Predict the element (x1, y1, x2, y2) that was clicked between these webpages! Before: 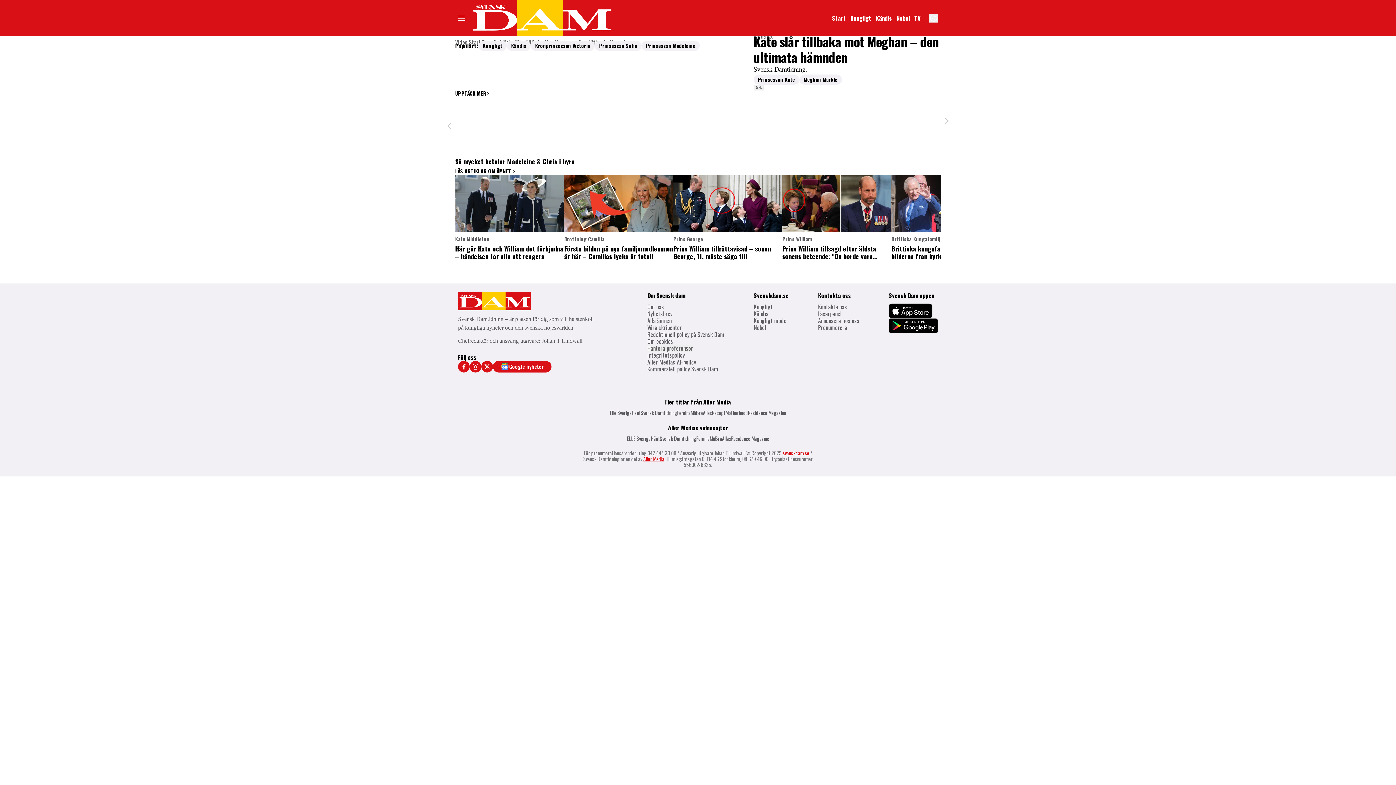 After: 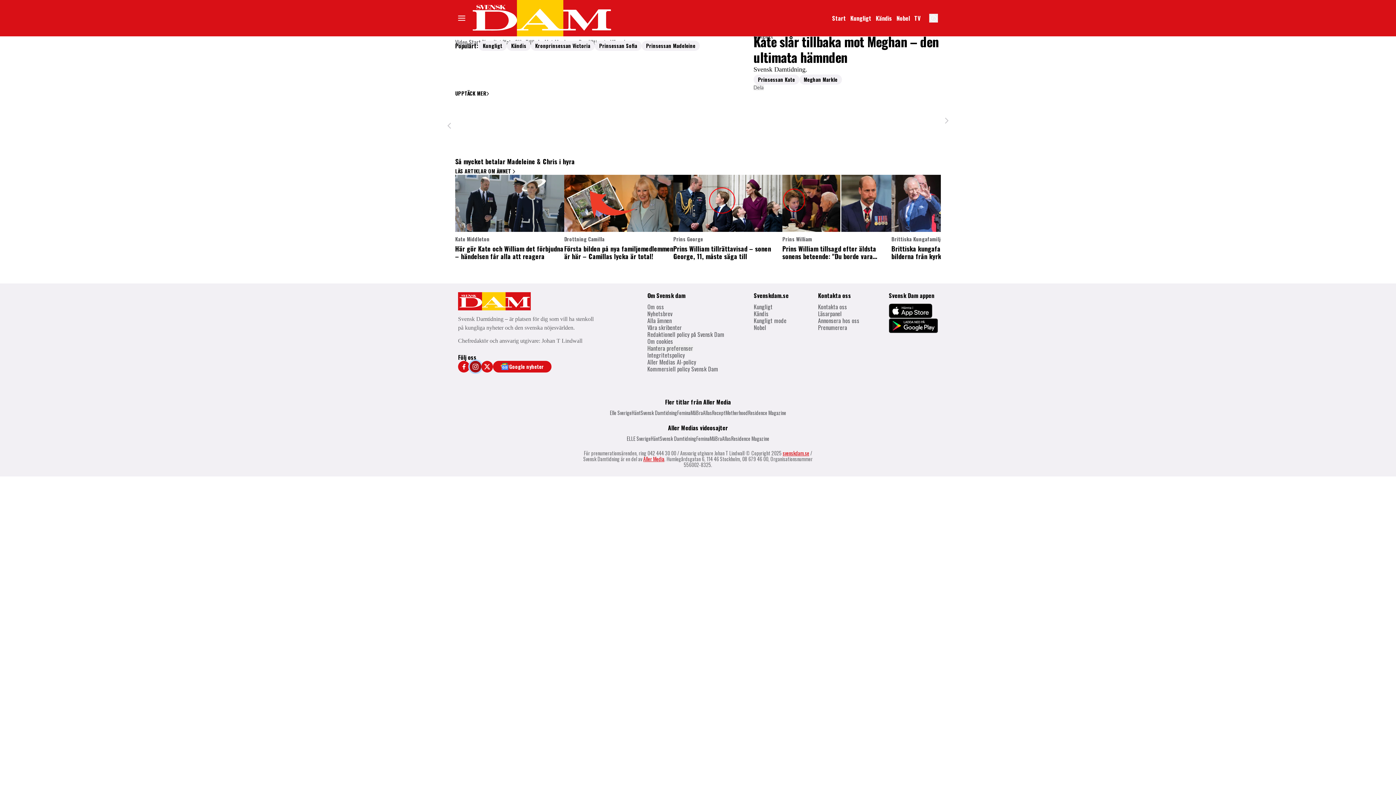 Action: bbox: (469, 360, 481, 372)